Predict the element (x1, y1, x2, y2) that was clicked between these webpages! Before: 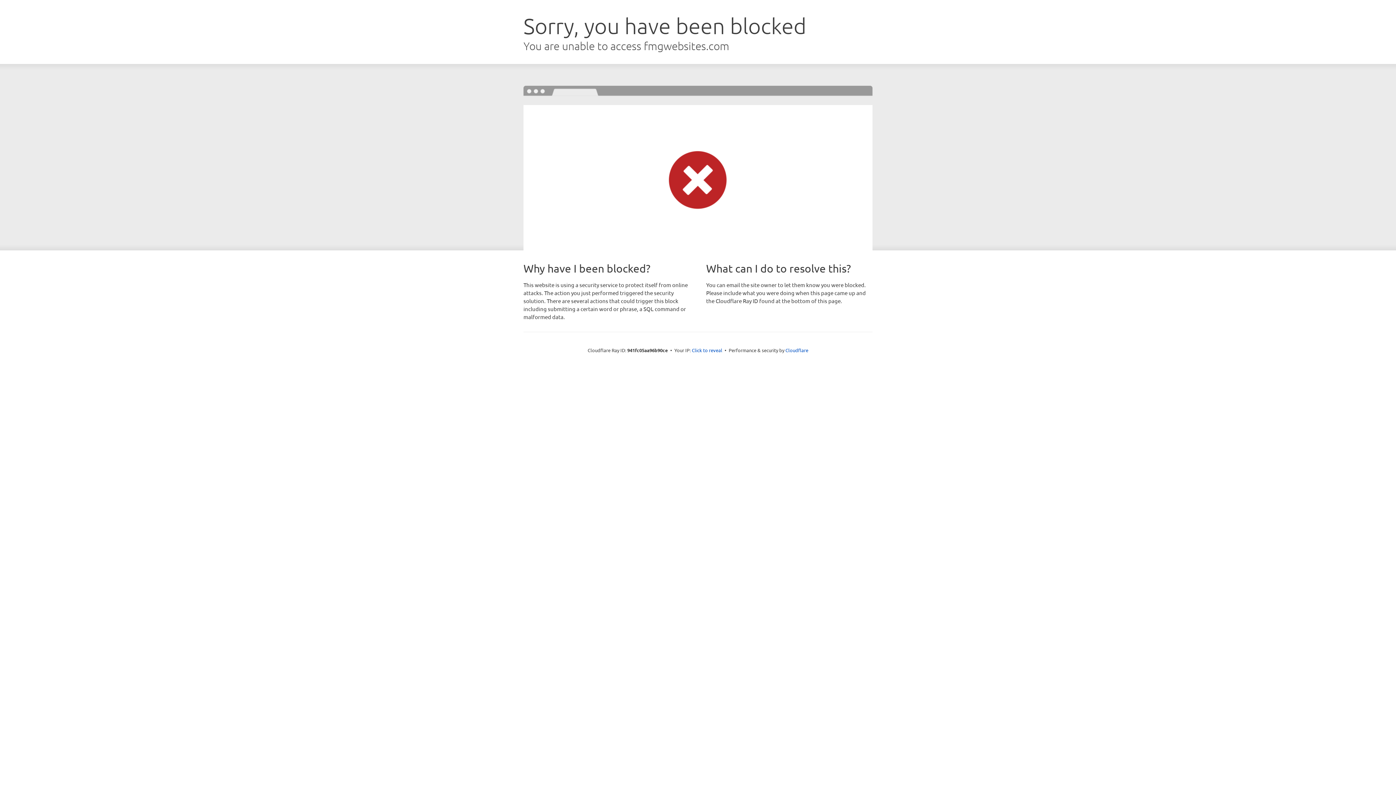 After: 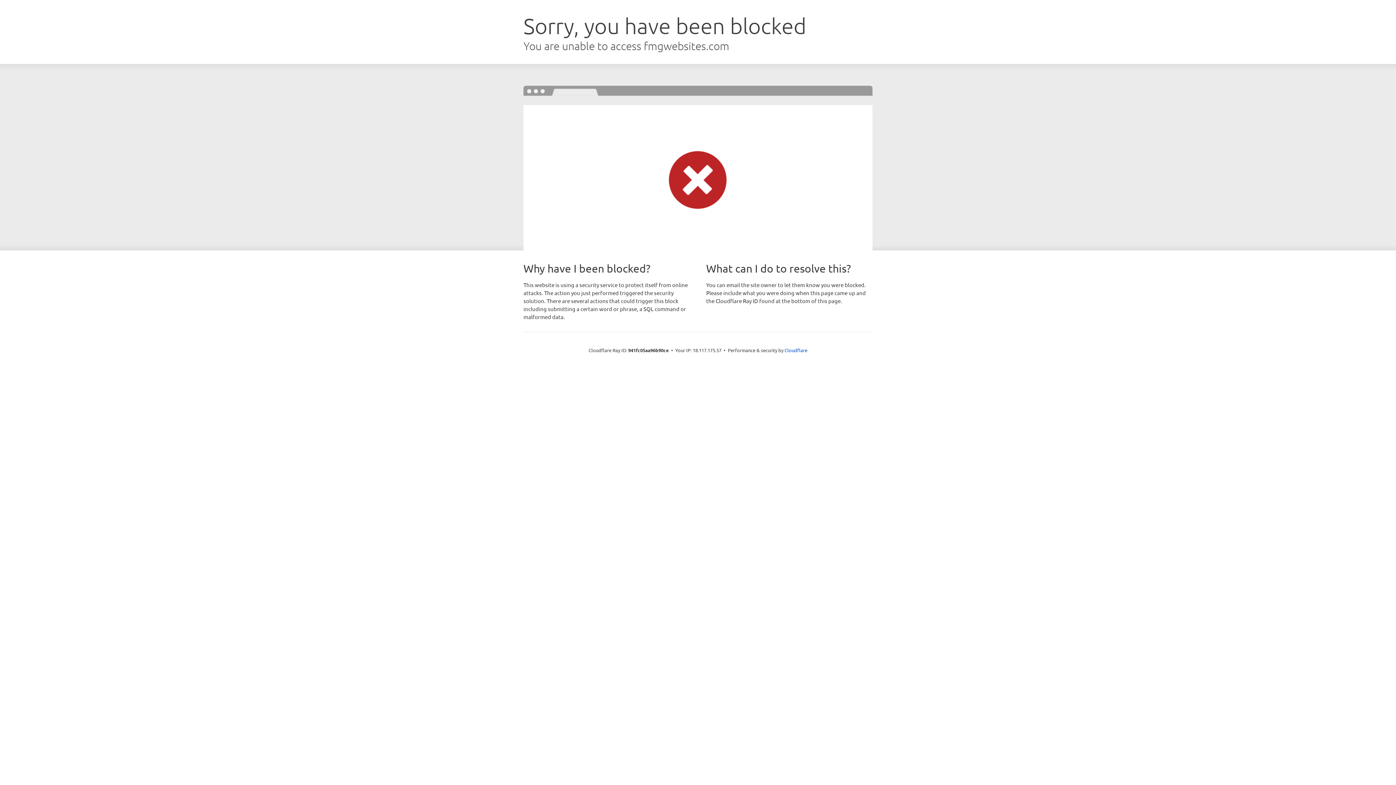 Action: bbox: (692, 346, 722, 353) label: Click to reveal